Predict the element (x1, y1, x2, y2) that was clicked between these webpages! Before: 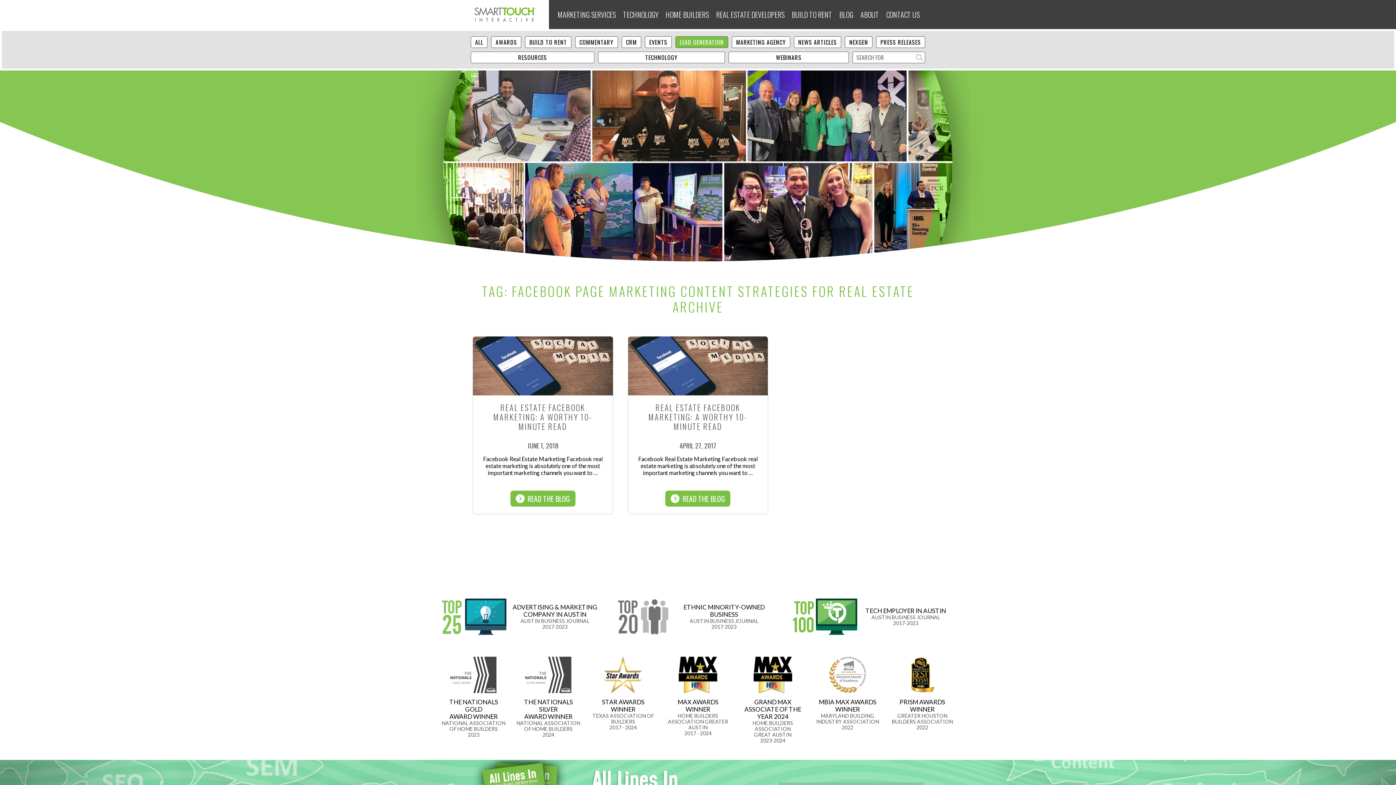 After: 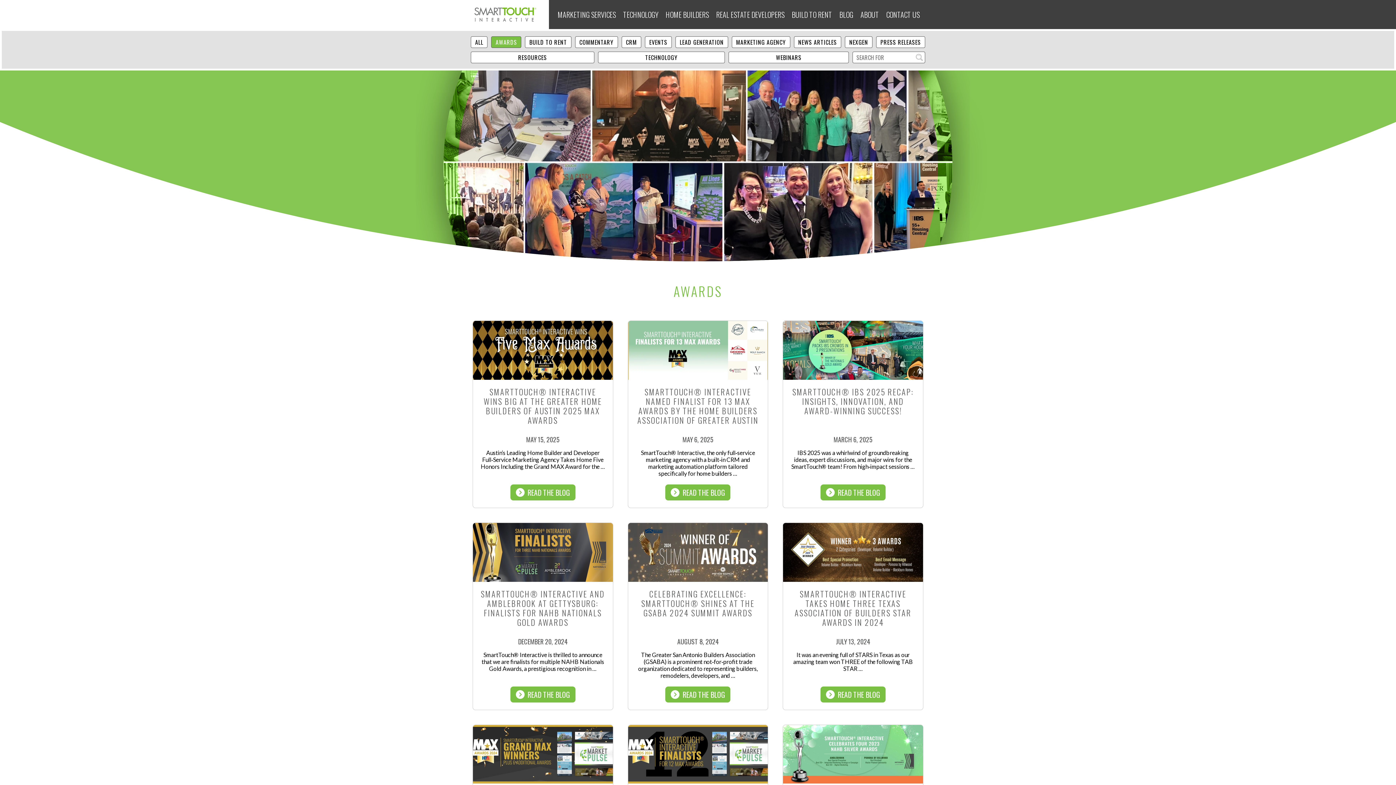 Action: label: AWARDS bbox: (491, 36, 521, 48)